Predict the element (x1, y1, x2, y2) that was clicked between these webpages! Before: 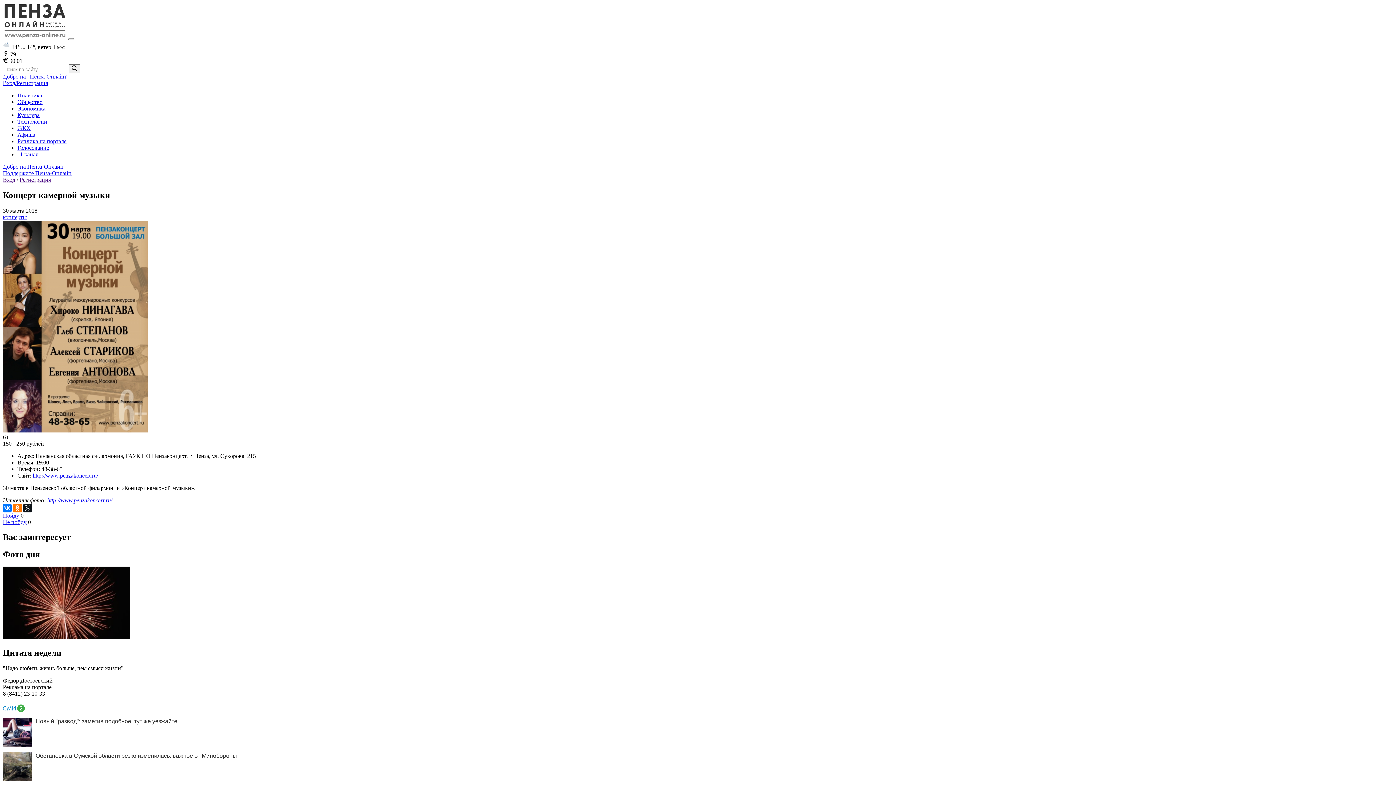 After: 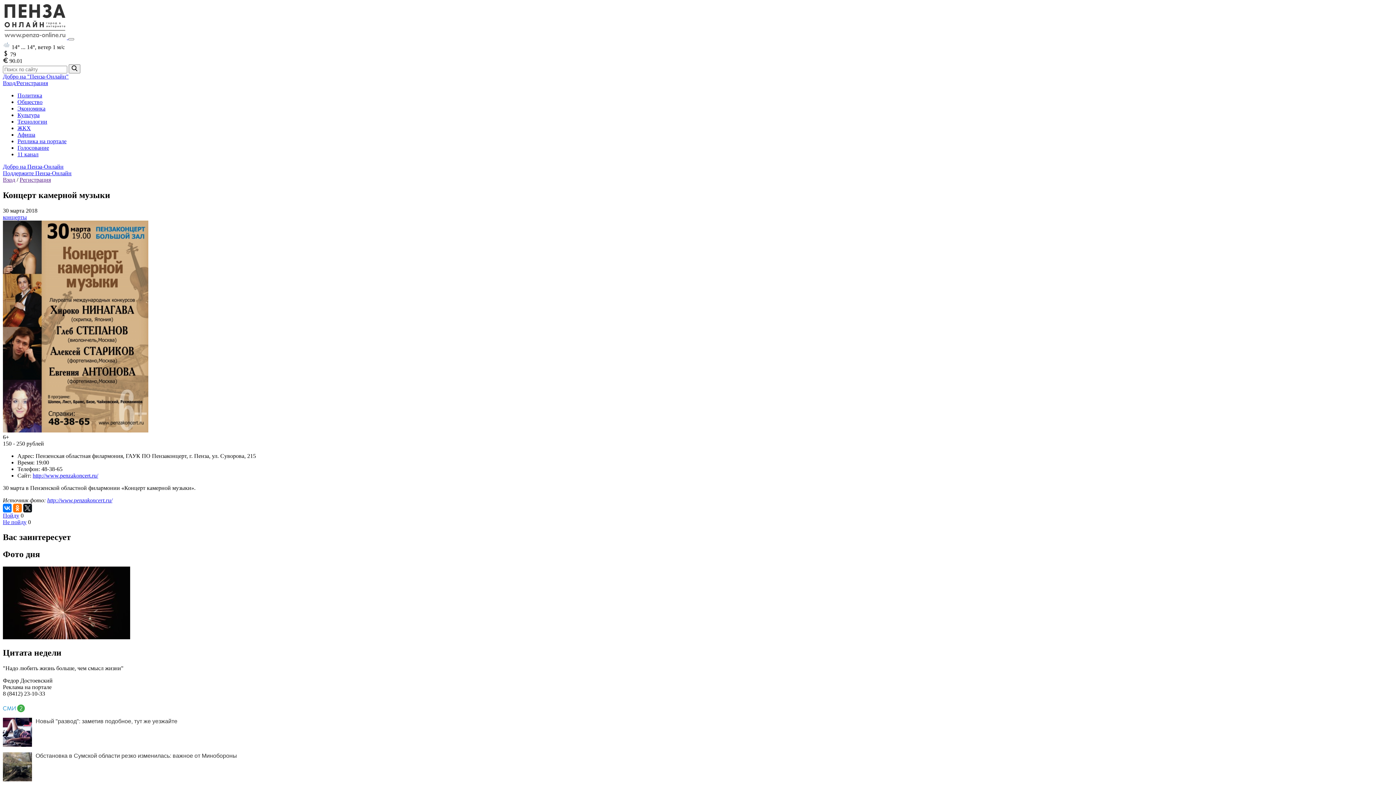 Action: bbox: (2, 519, 26, 525) label: Не пойду